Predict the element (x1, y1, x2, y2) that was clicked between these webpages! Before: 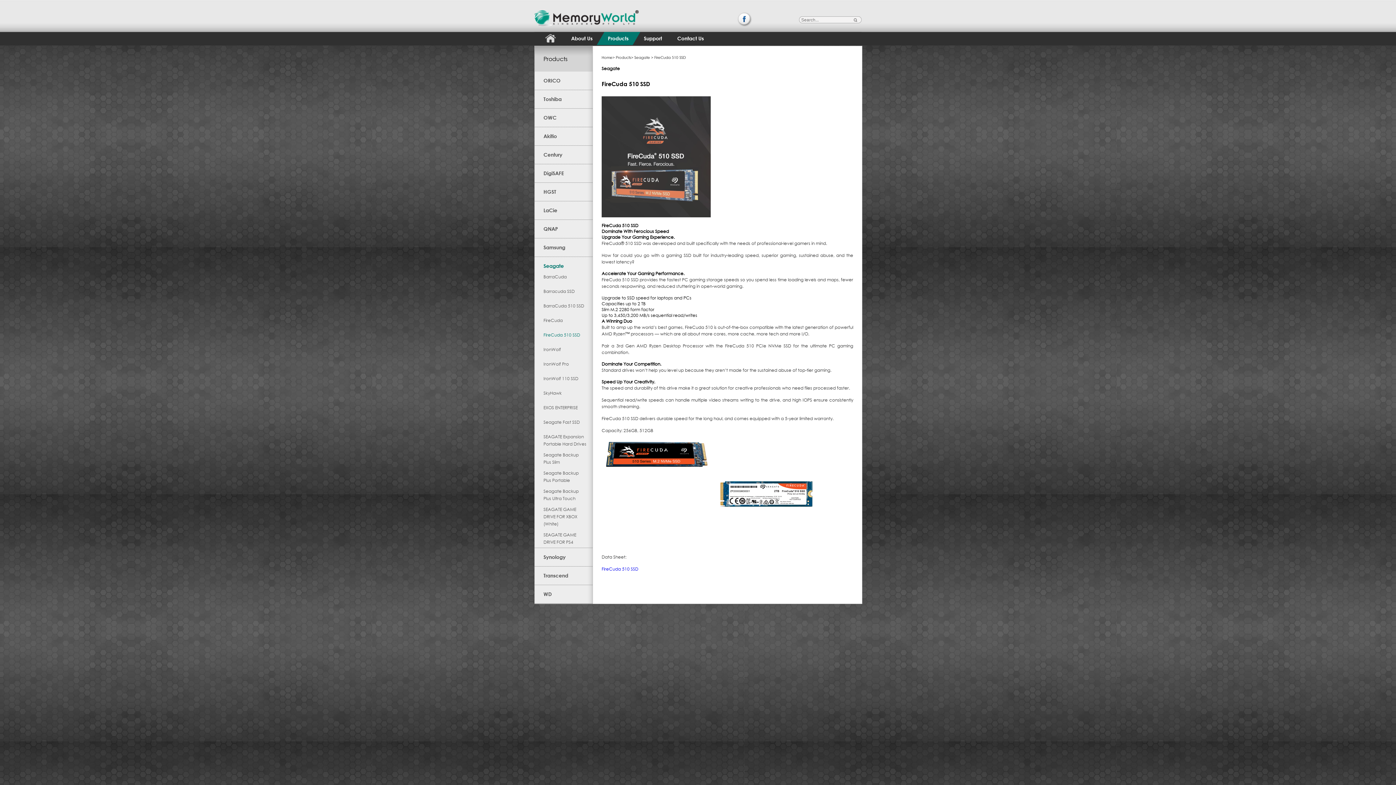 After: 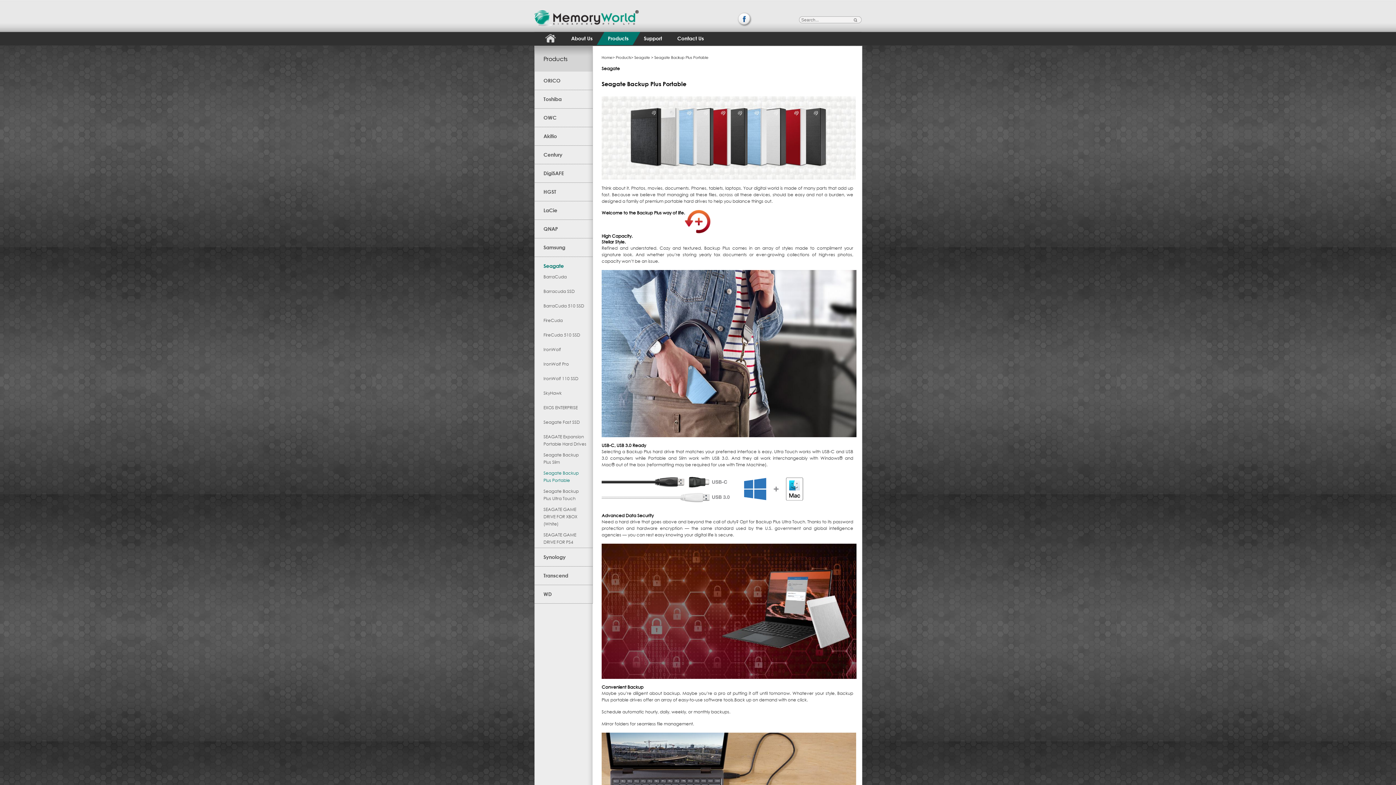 Action: bbox: (543, 468, 586, 486) label: Seagate Backup Plus Portable